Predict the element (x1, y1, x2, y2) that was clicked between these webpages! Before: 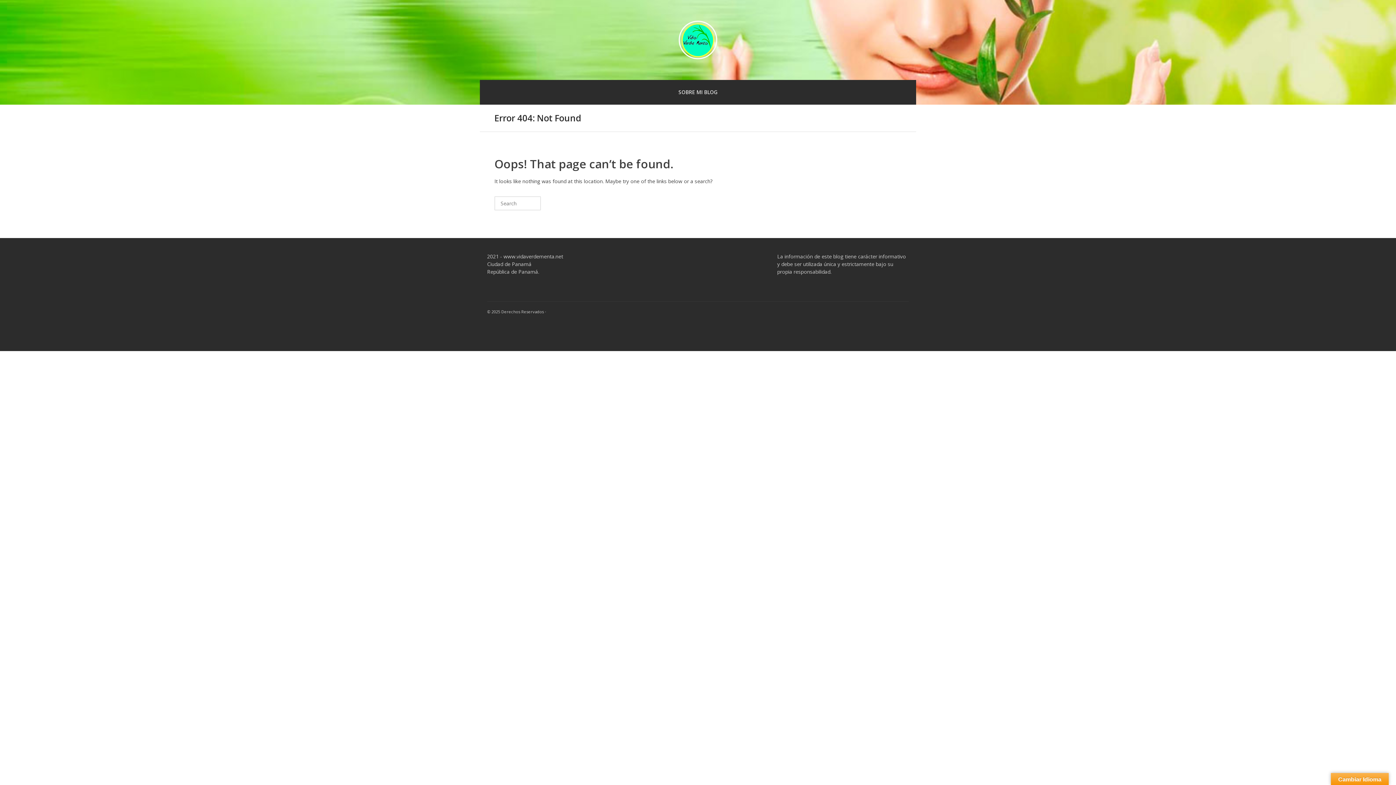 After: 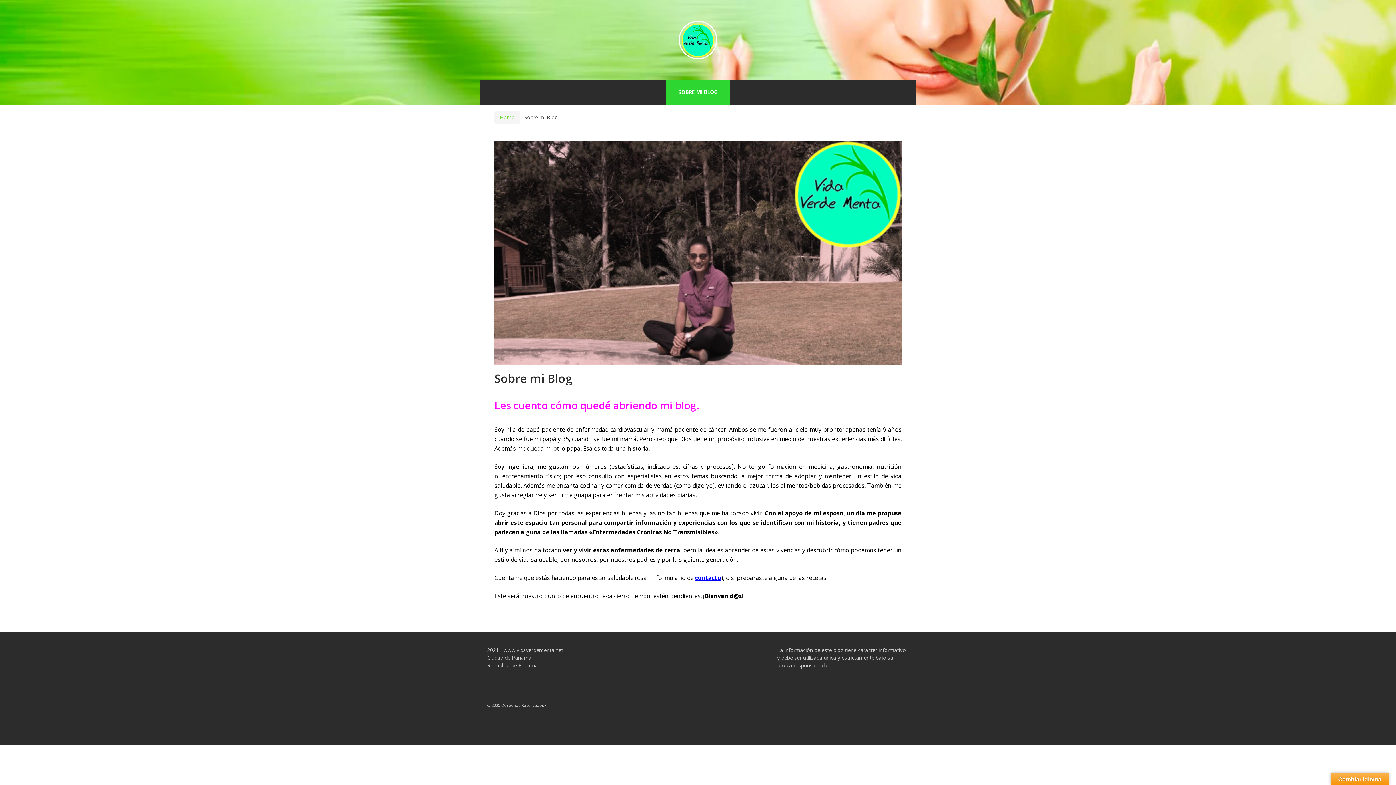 Action: label: SOBRE MI BLOG bbox: (666, 80, 730, 104)